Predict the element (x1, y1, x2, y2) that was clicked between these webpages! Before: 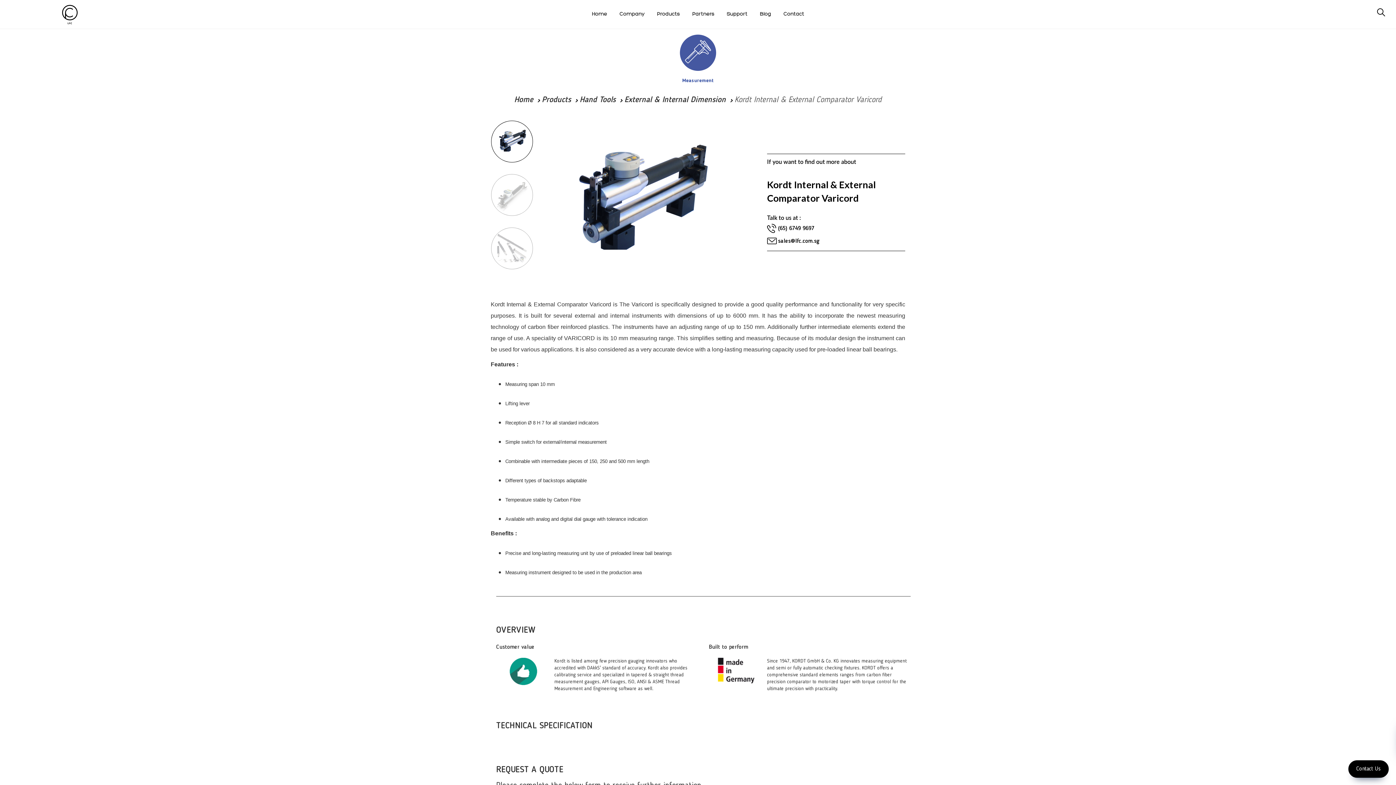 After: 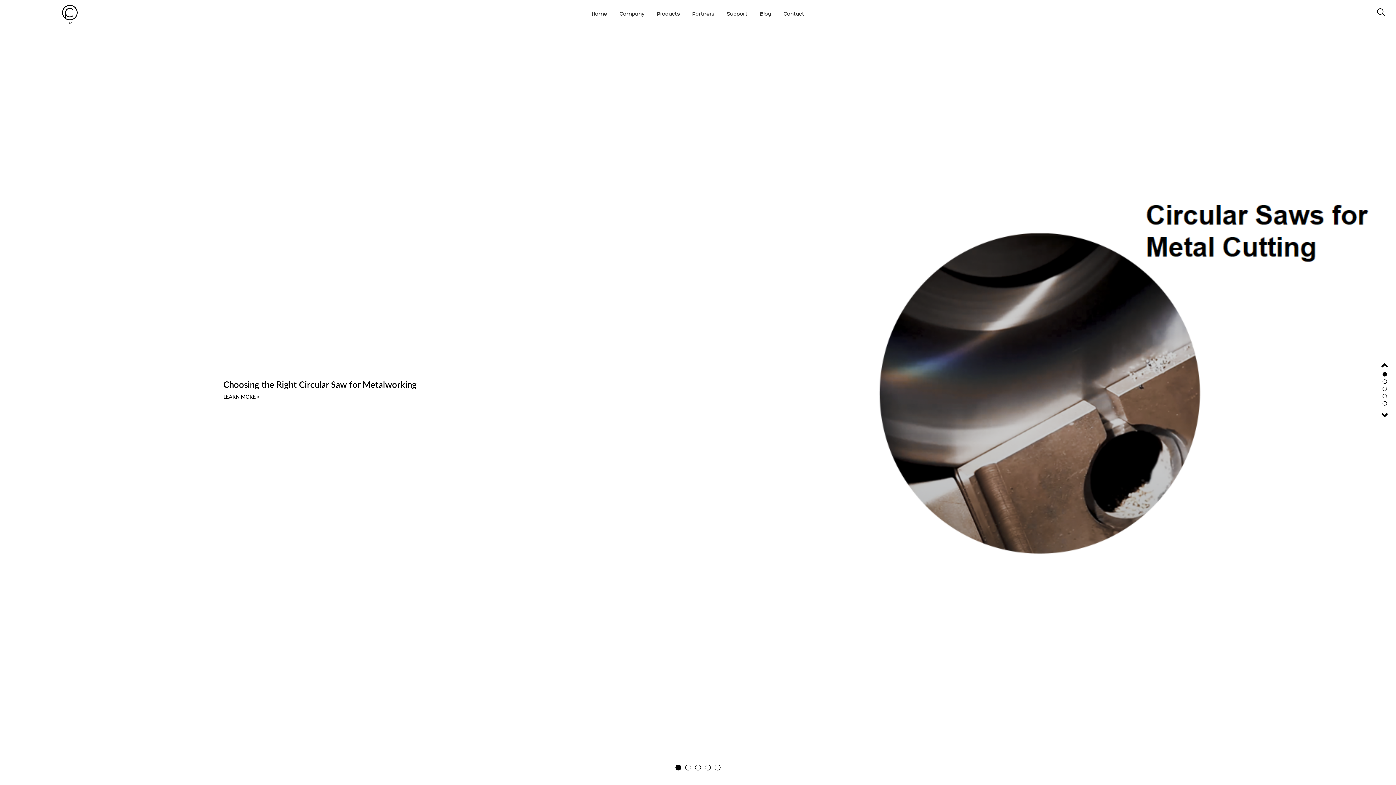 Action: bbox: (514, 96, 533, 104) label: Home